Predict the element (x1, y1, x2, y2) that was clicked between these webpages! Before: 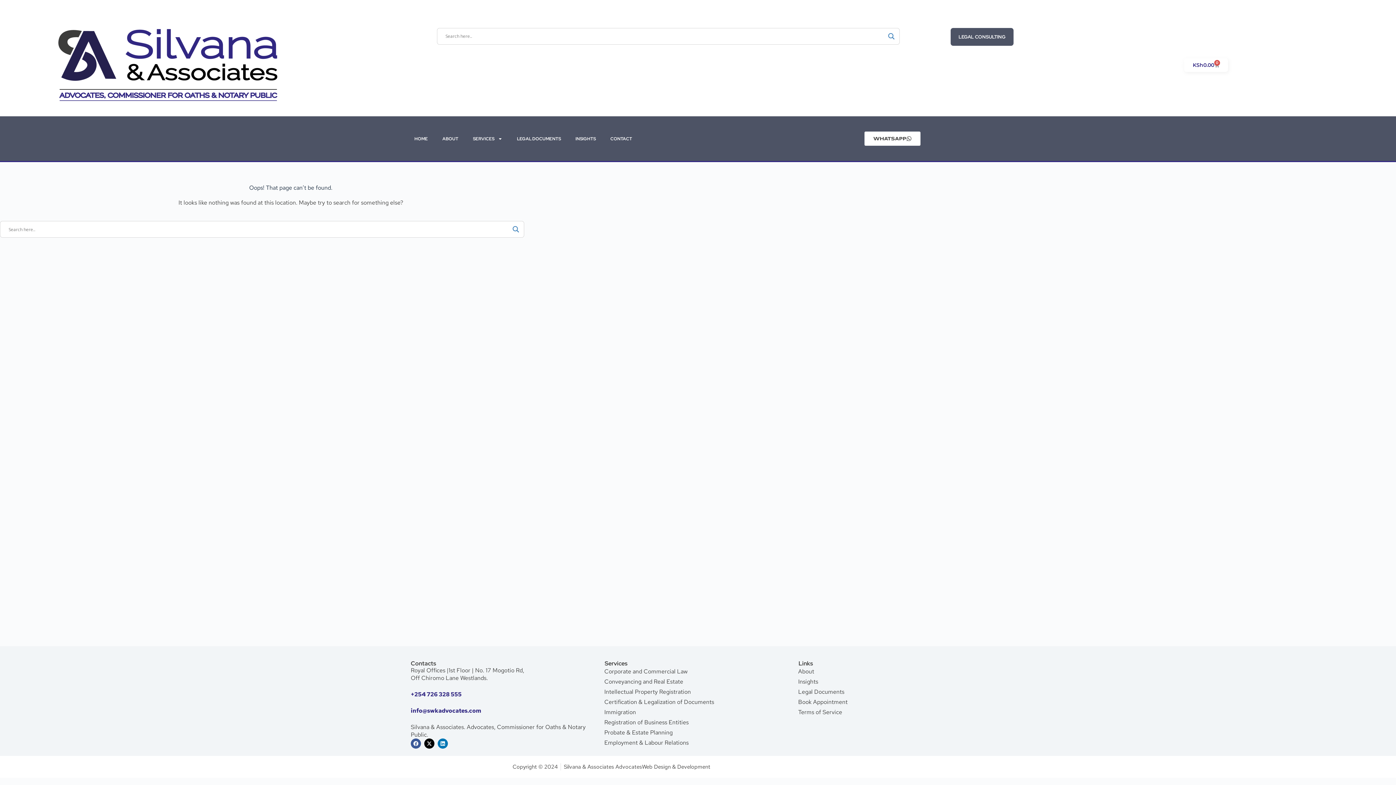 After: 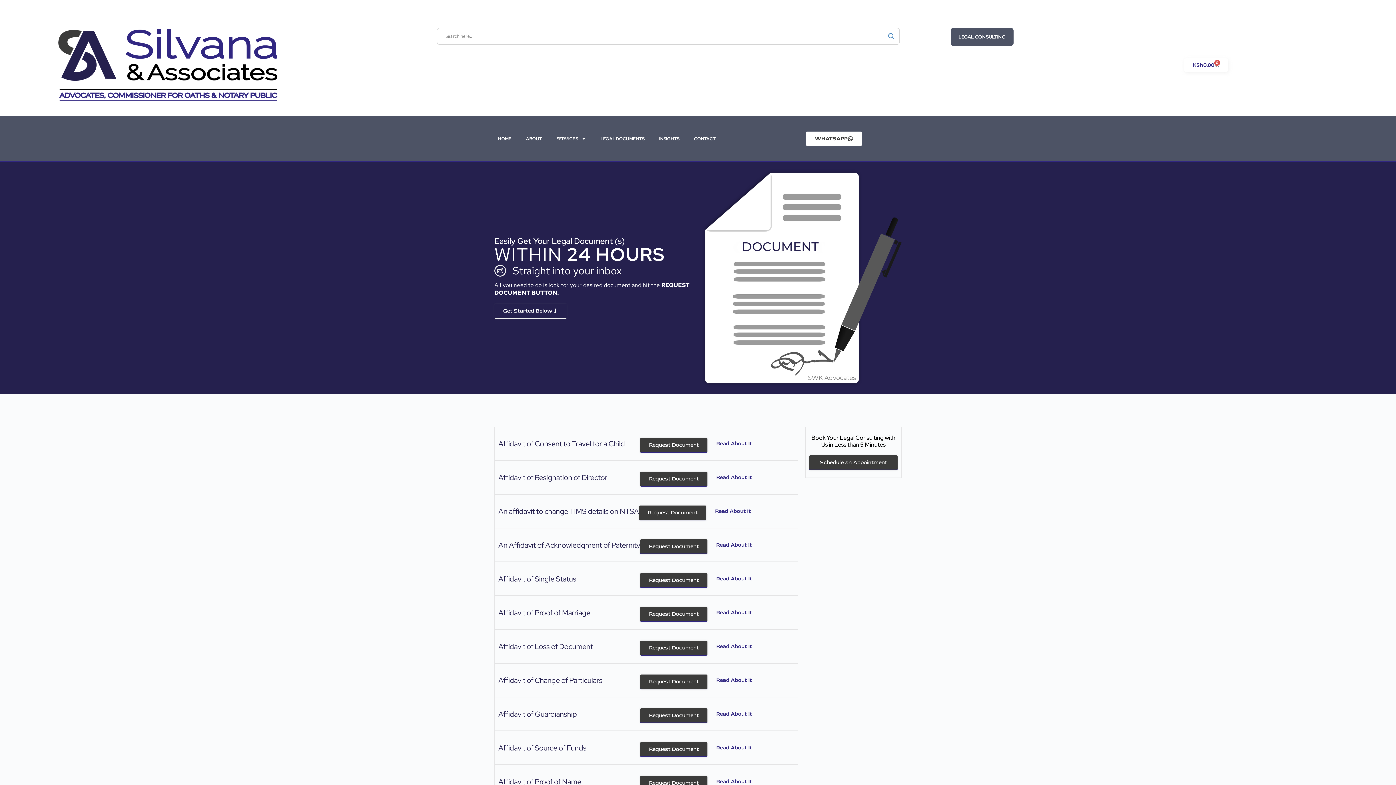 Action: label: LEGAL DOCUMENTS bbox: (509, 130, 568, 147)